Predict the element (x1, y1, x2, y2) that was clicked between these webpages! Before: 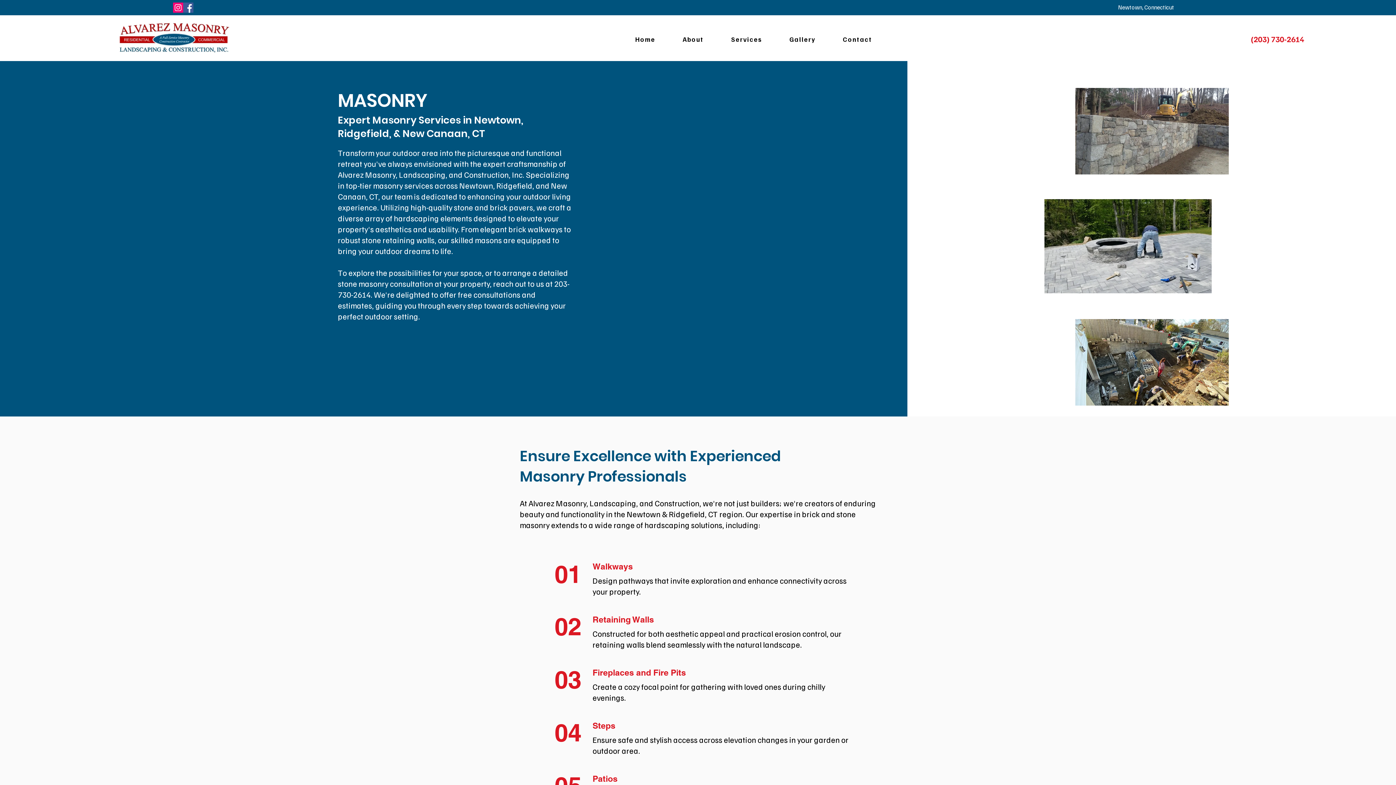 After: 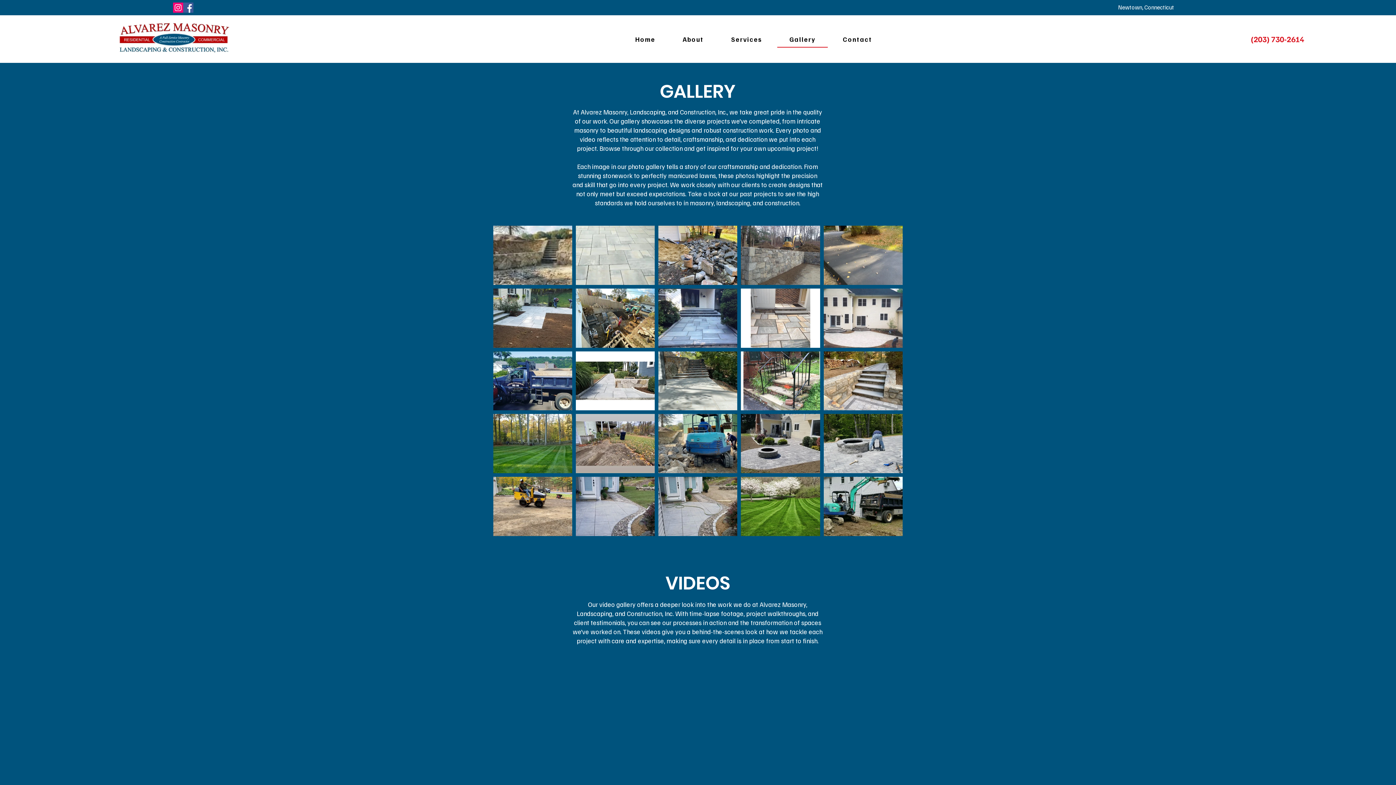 Action: bbox: (777, 31, 827, 47) label: Gallery